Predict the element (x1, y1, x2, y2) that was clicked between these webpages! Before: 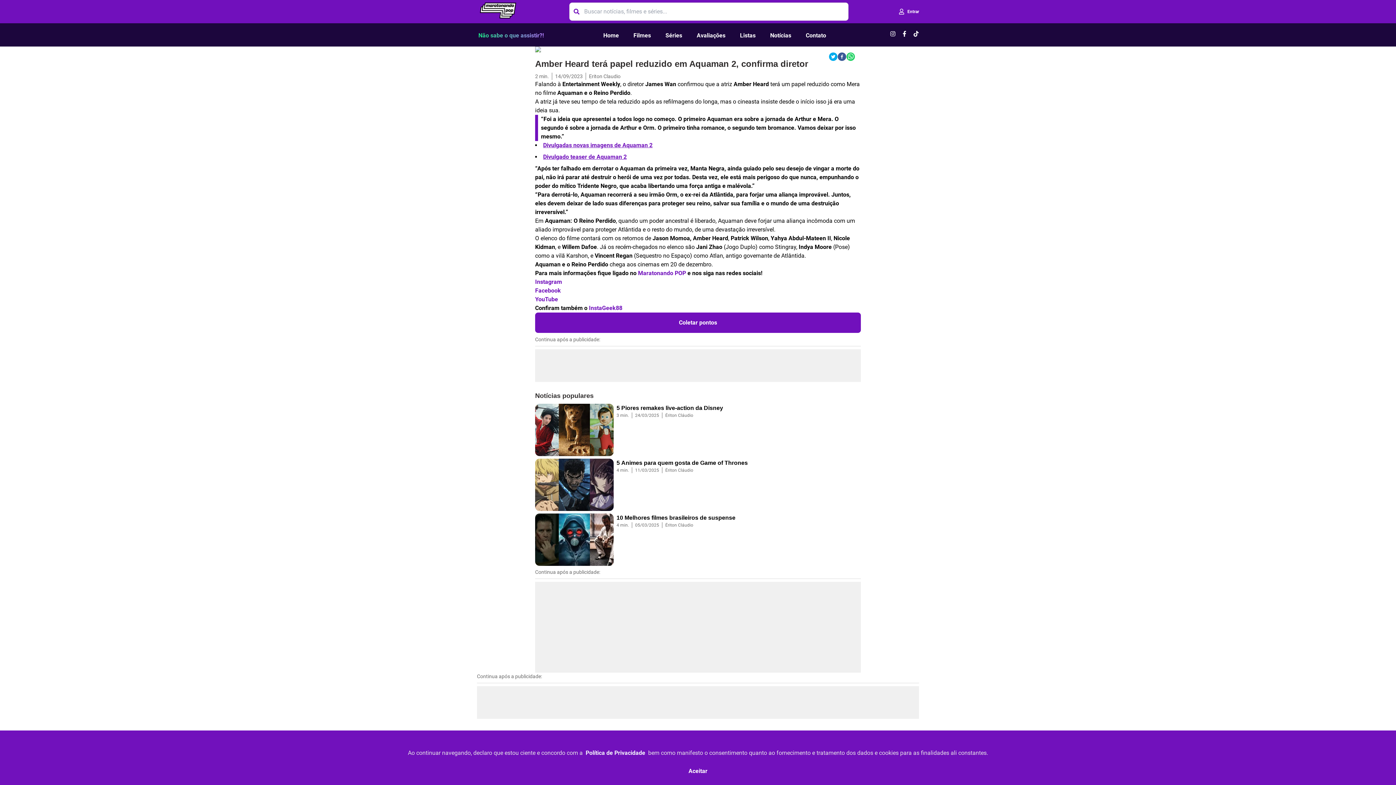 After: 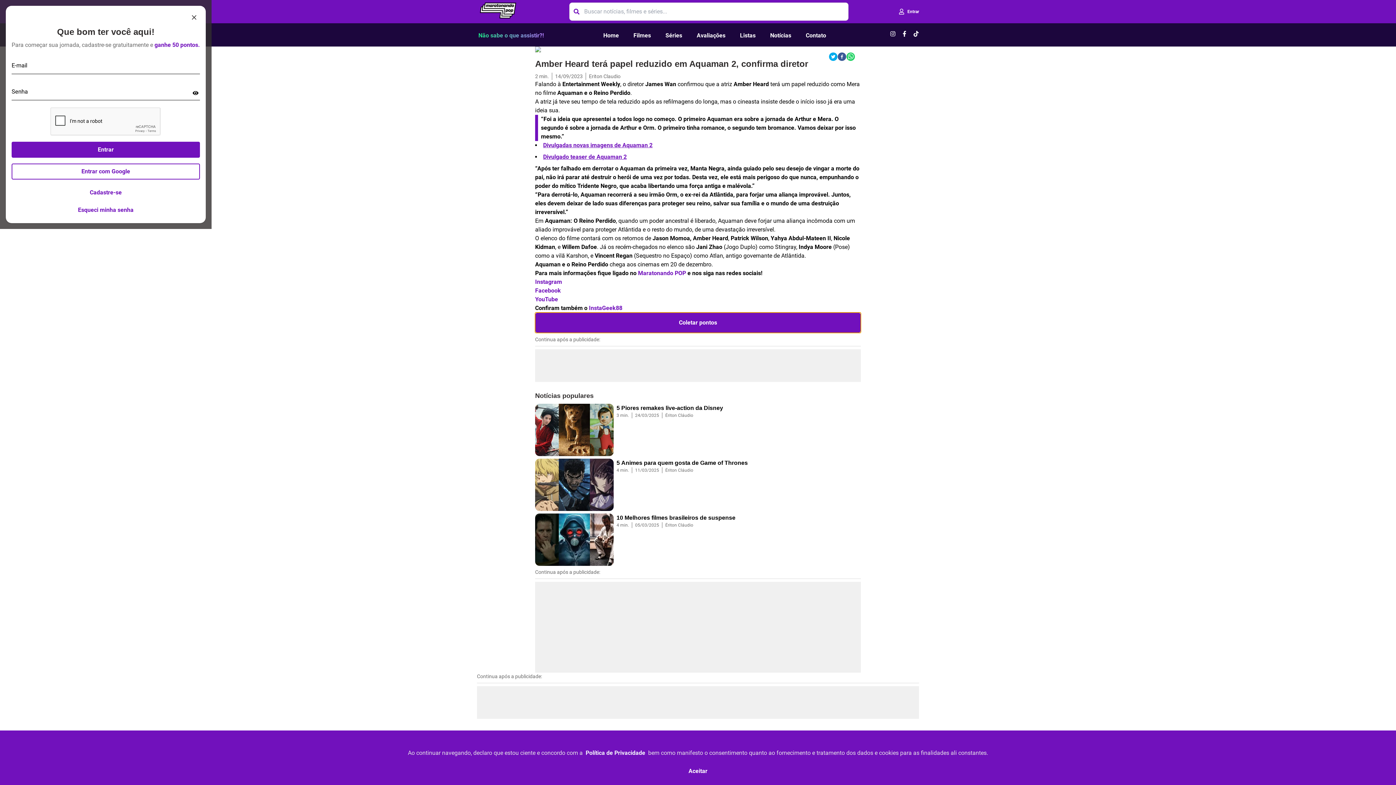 Action: bbox: (535, 312, 861, 333) label: Coletar pontos